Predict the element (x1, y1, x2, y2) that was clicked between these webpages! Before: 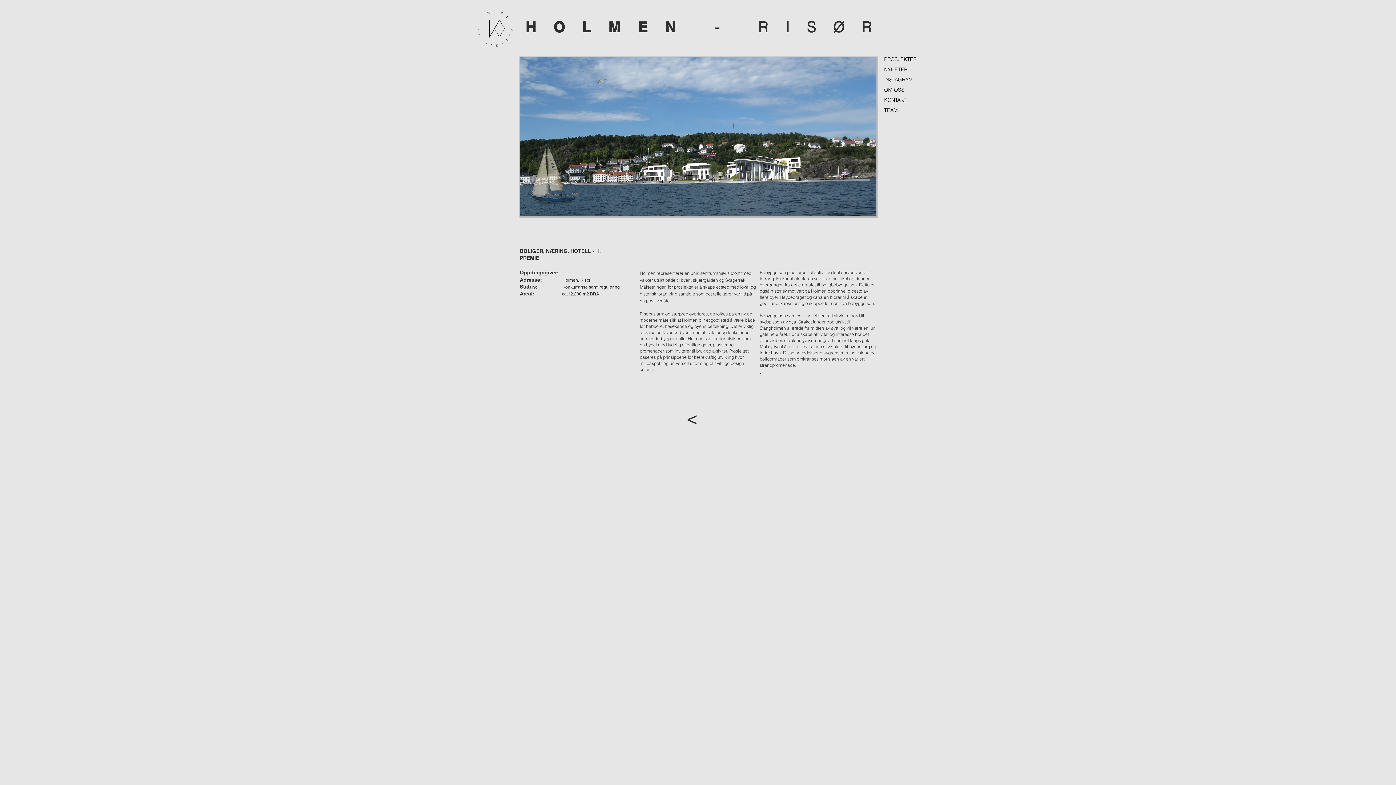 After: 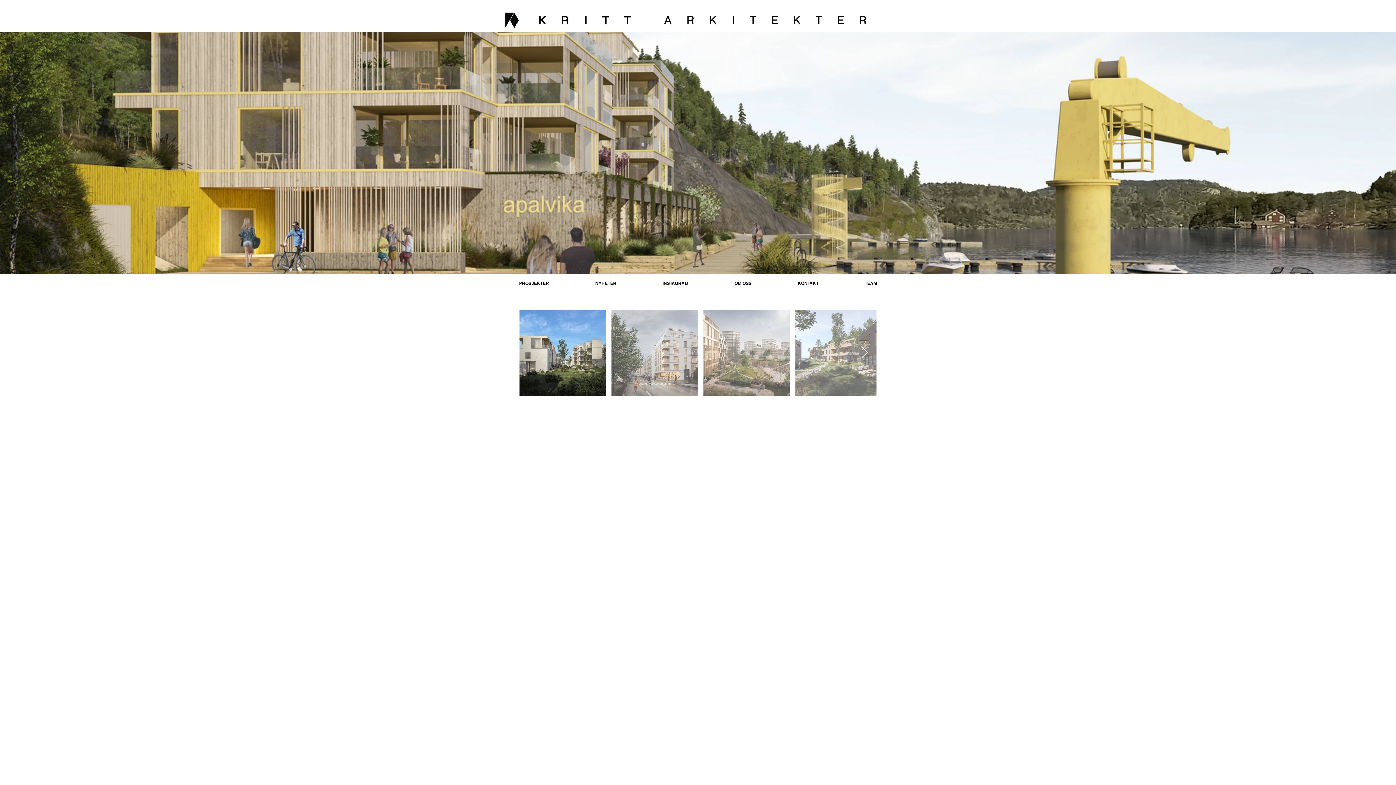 Action: label: OM OSS bbox: (884, 84, 920, 94)